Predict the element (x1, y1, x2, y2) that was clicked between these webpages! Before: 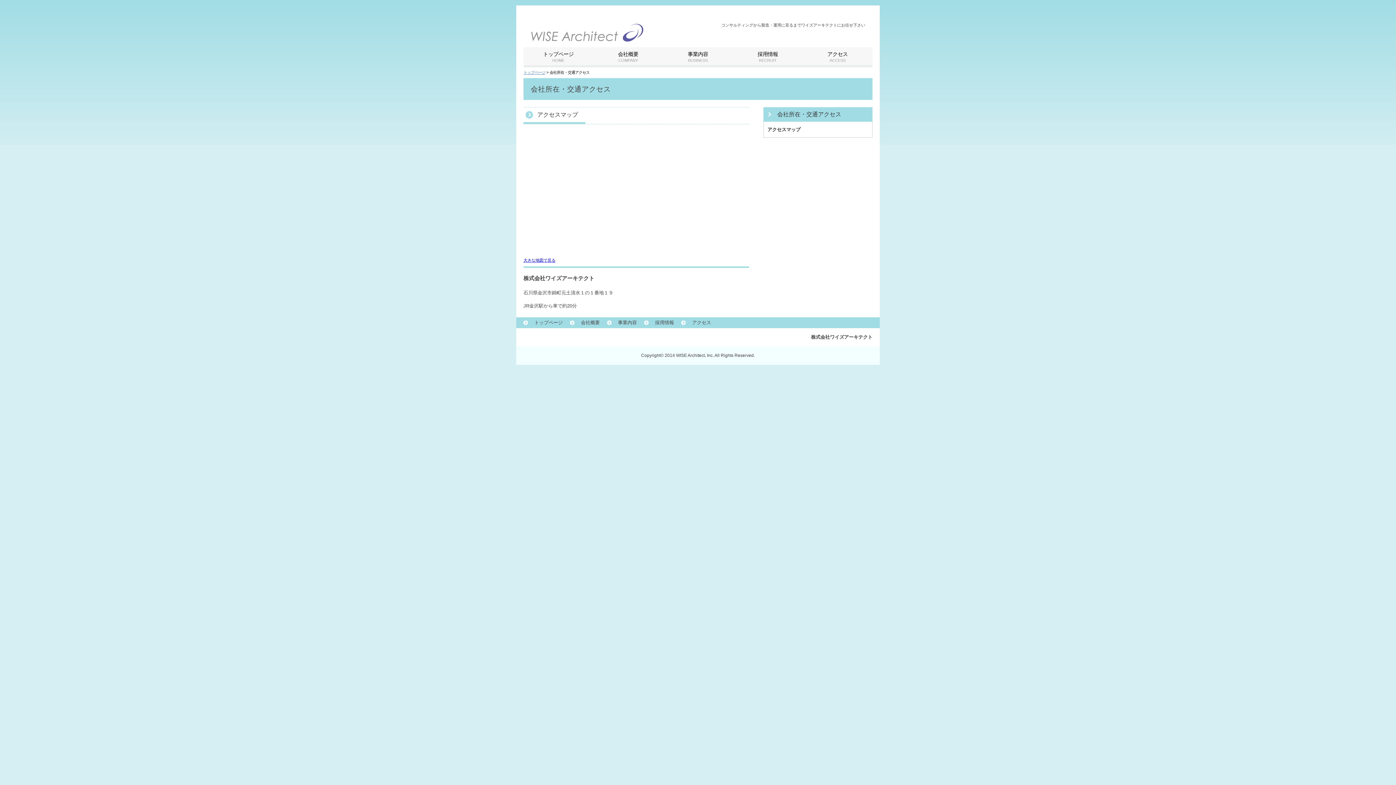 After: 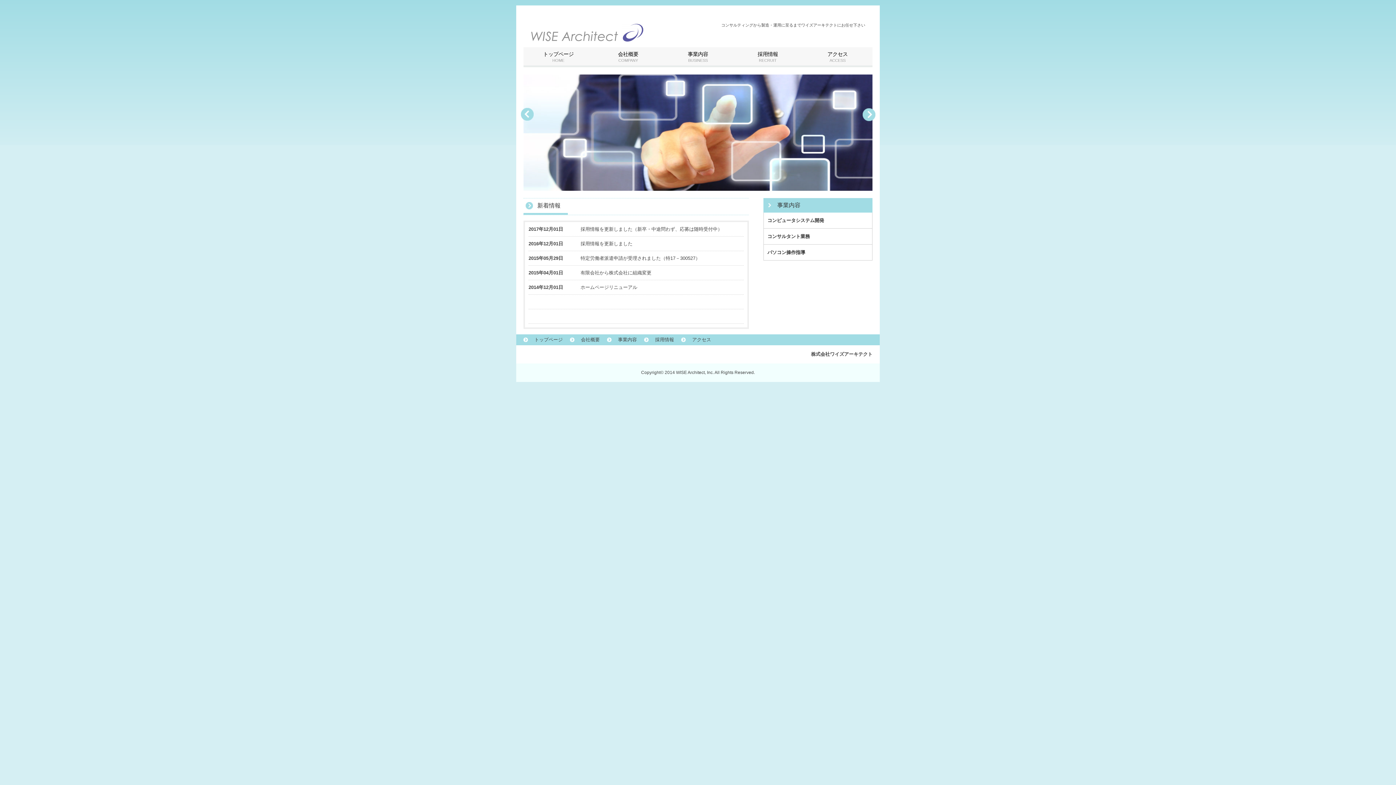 Action: label: トップページ bbox: (534, 319, 562, 325)